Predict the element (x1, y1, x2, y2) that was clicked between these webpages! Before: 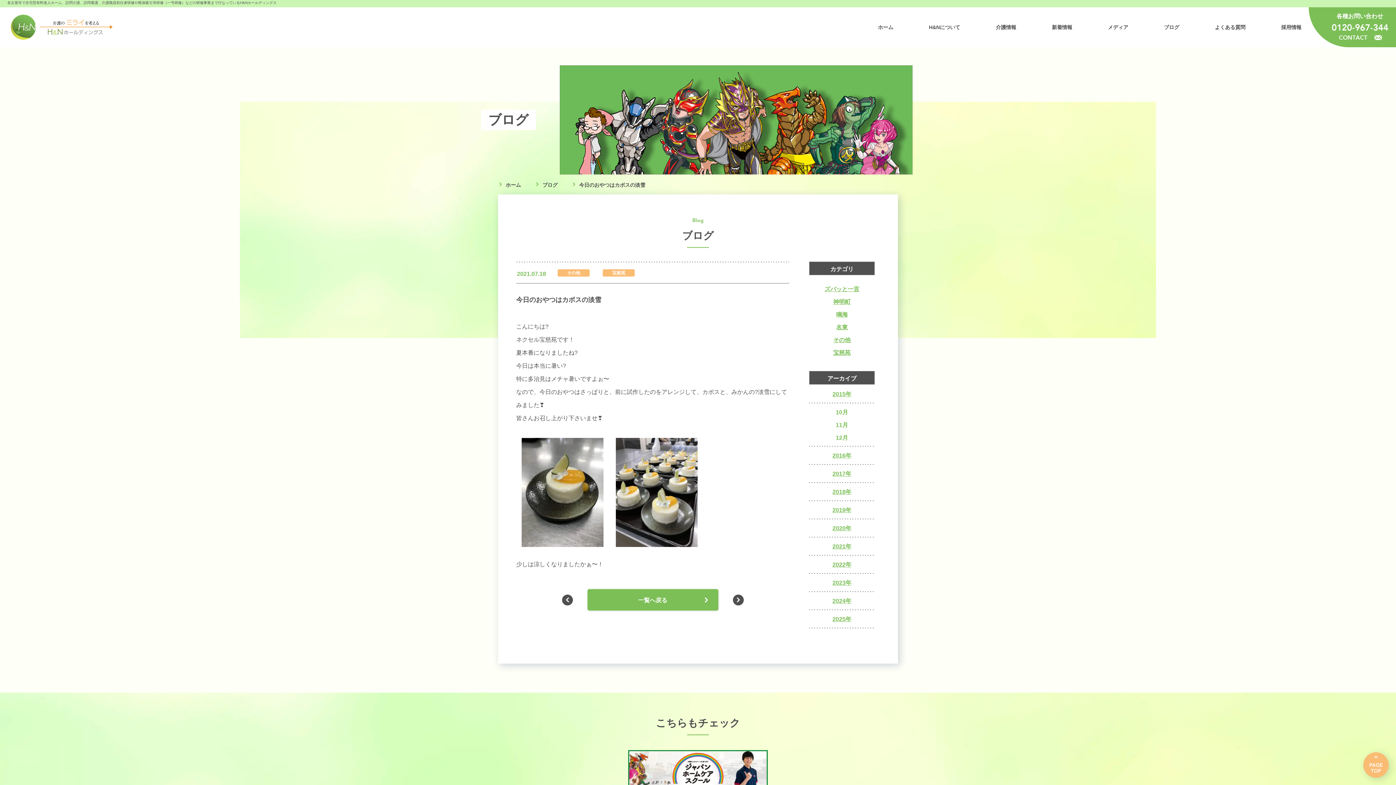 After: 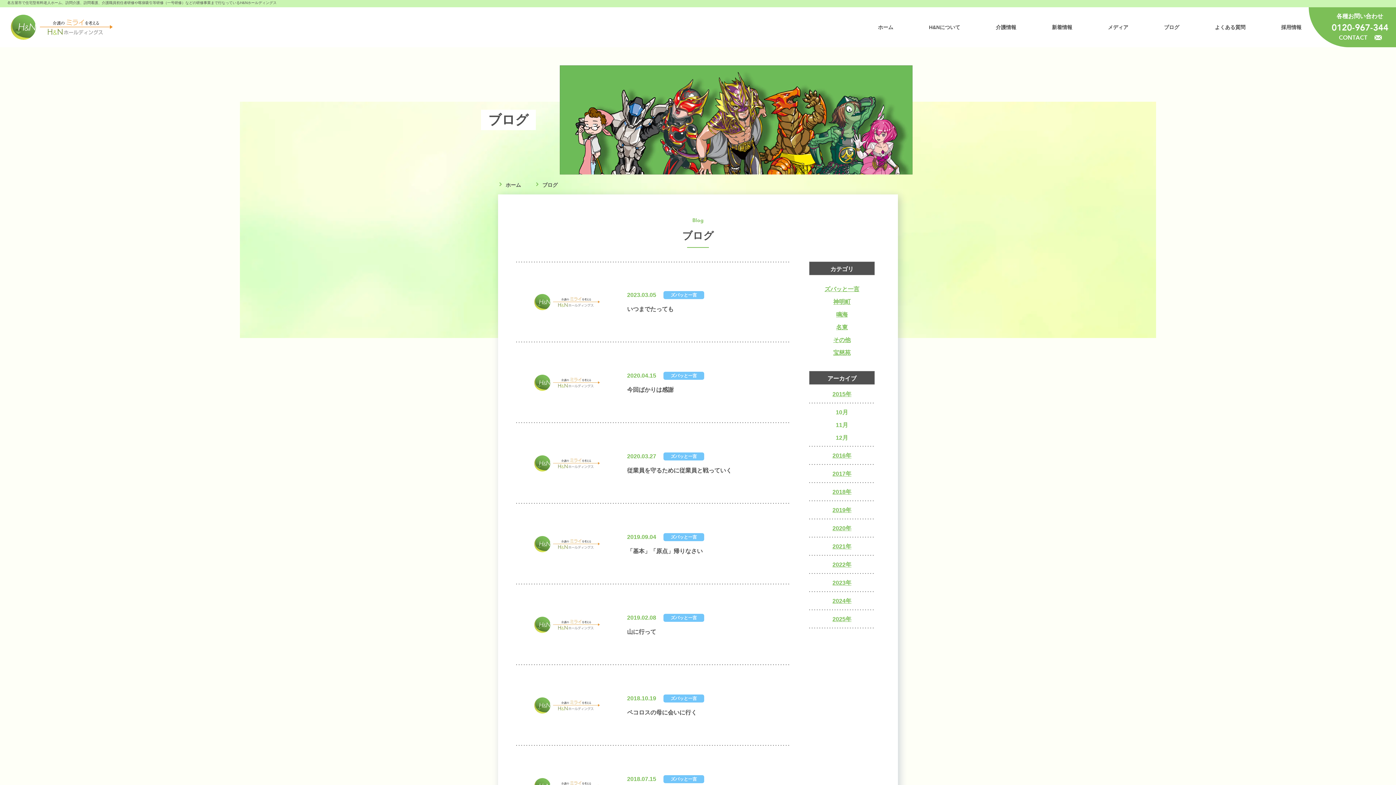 Action: label: ズバッと一言 bbox: (809, 284, 874, 297)